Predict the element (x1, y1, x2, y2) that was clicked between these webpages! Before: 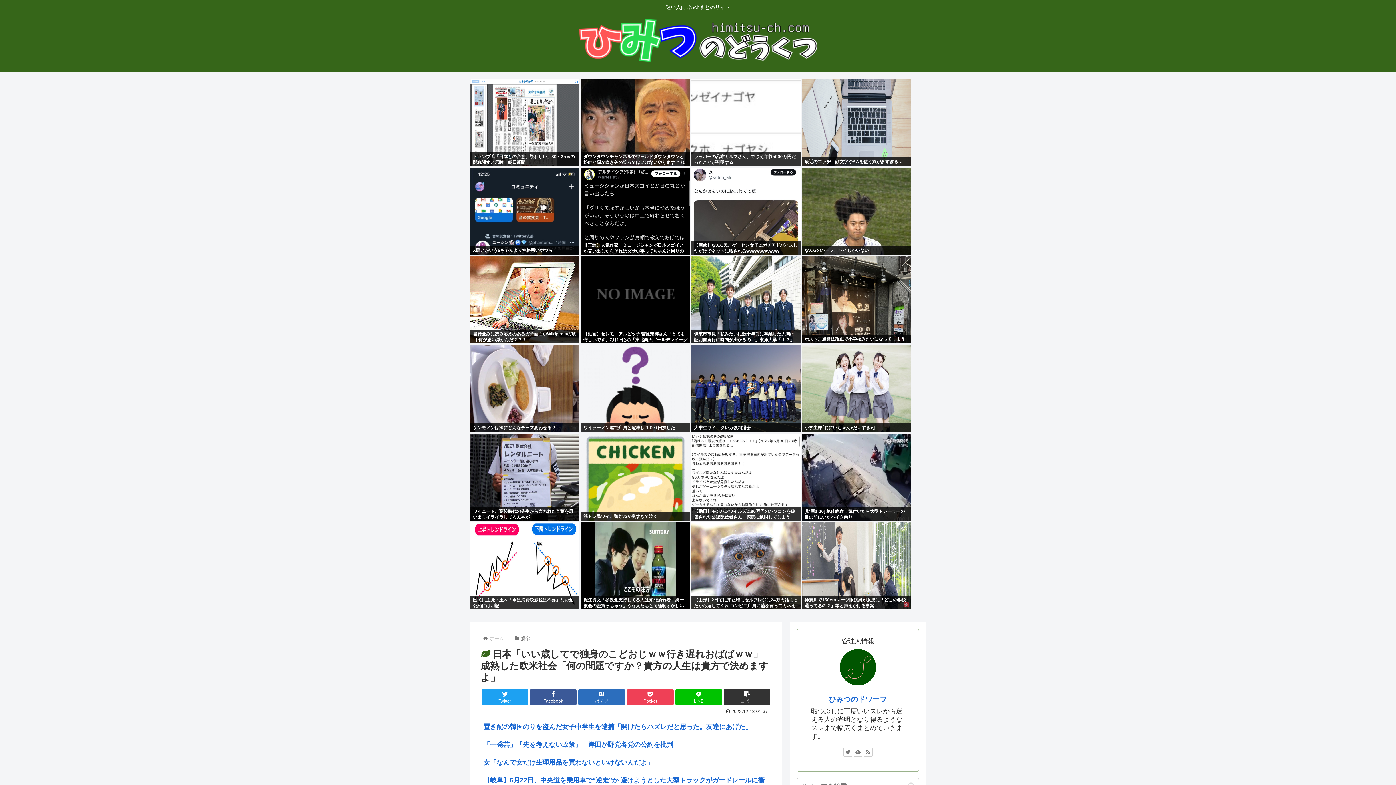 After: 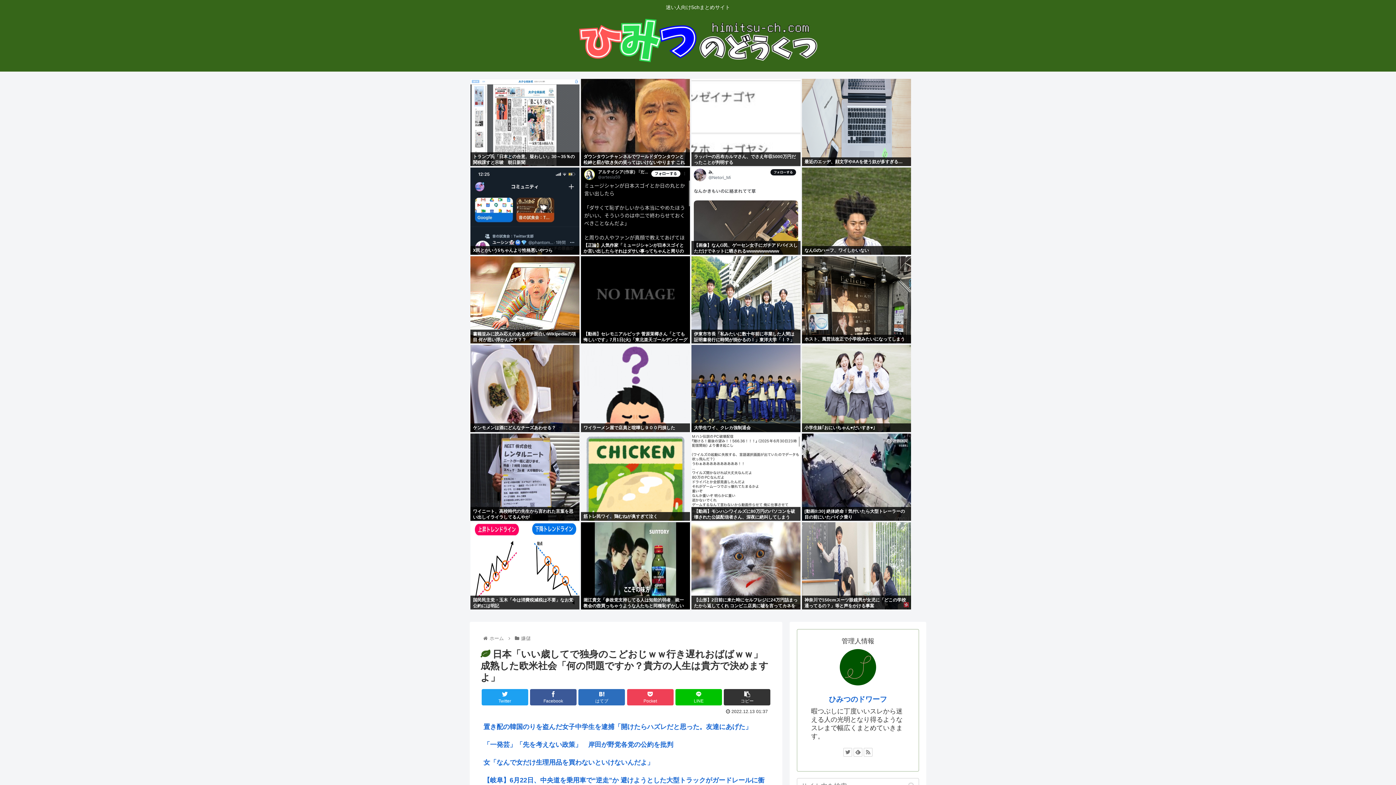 Action: bbox: (470, 78, 579, 166)